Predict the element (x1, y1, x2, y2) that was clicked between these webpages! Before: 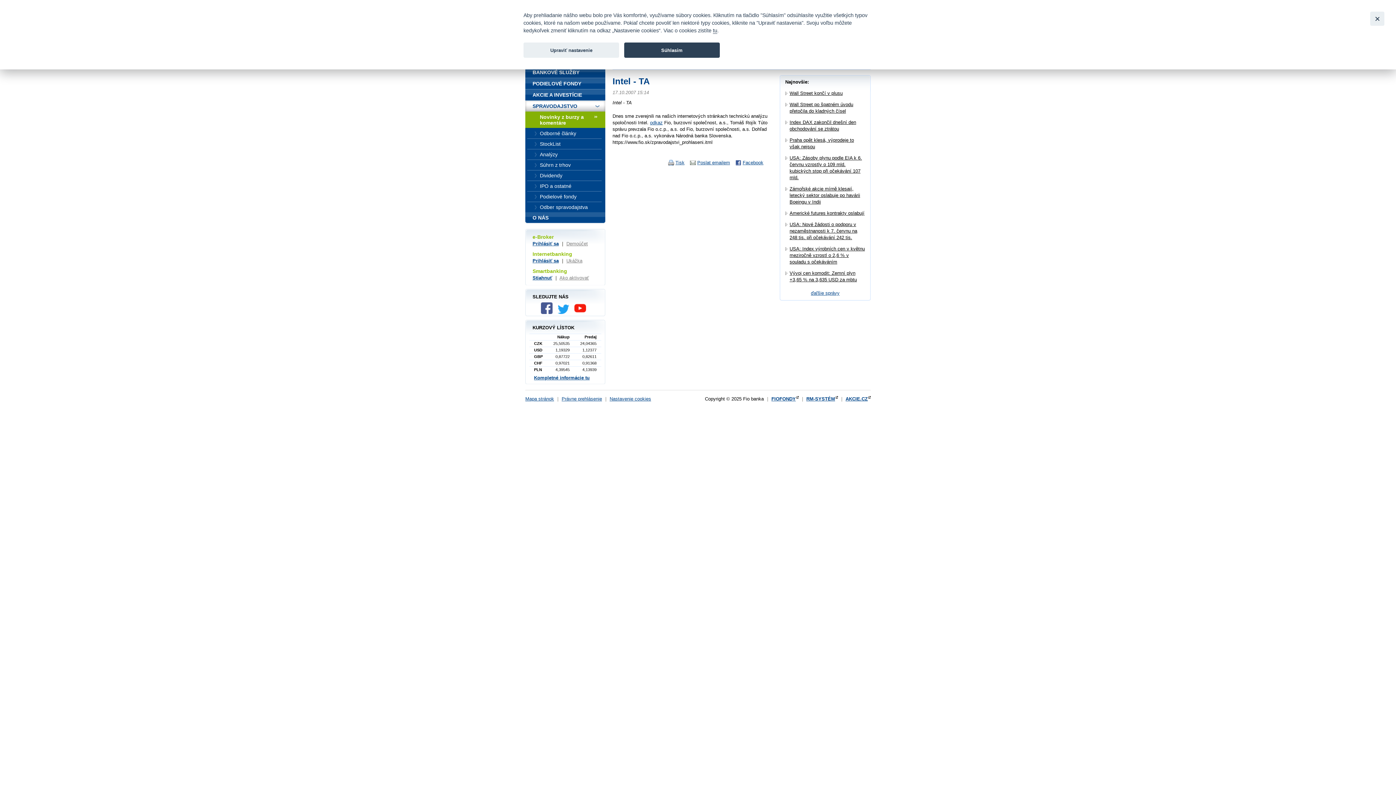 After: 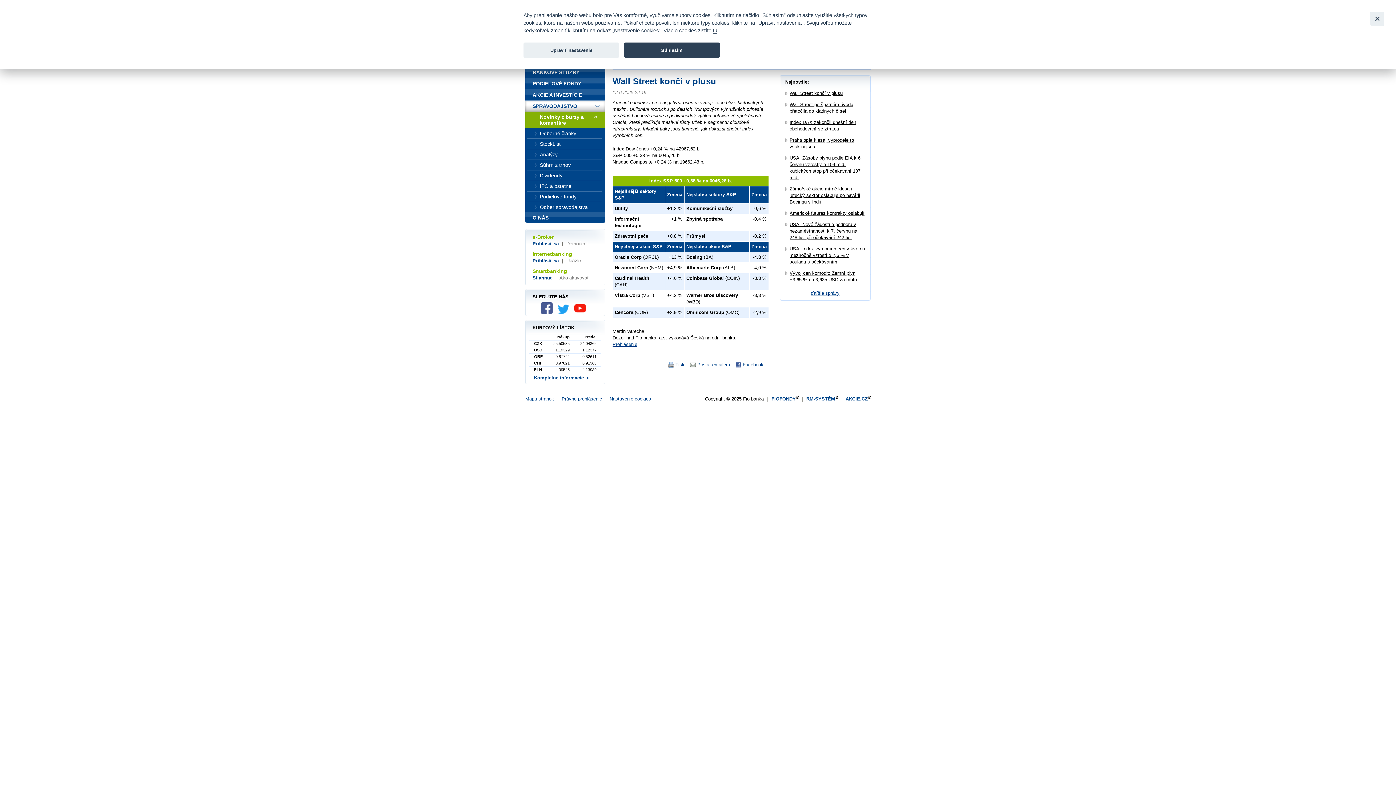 Action: bbox: (789, 90, 842, 95) label: Wall Street končí v plusu